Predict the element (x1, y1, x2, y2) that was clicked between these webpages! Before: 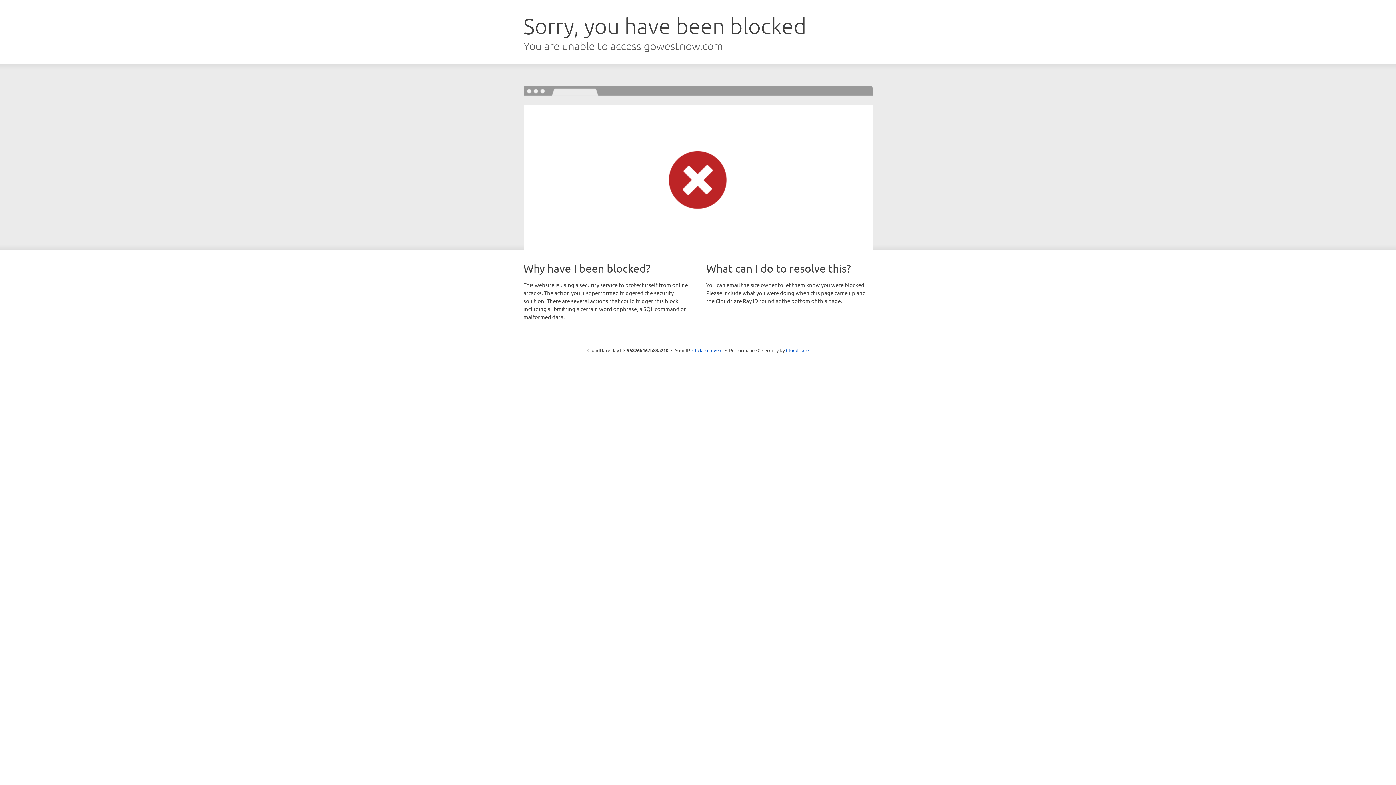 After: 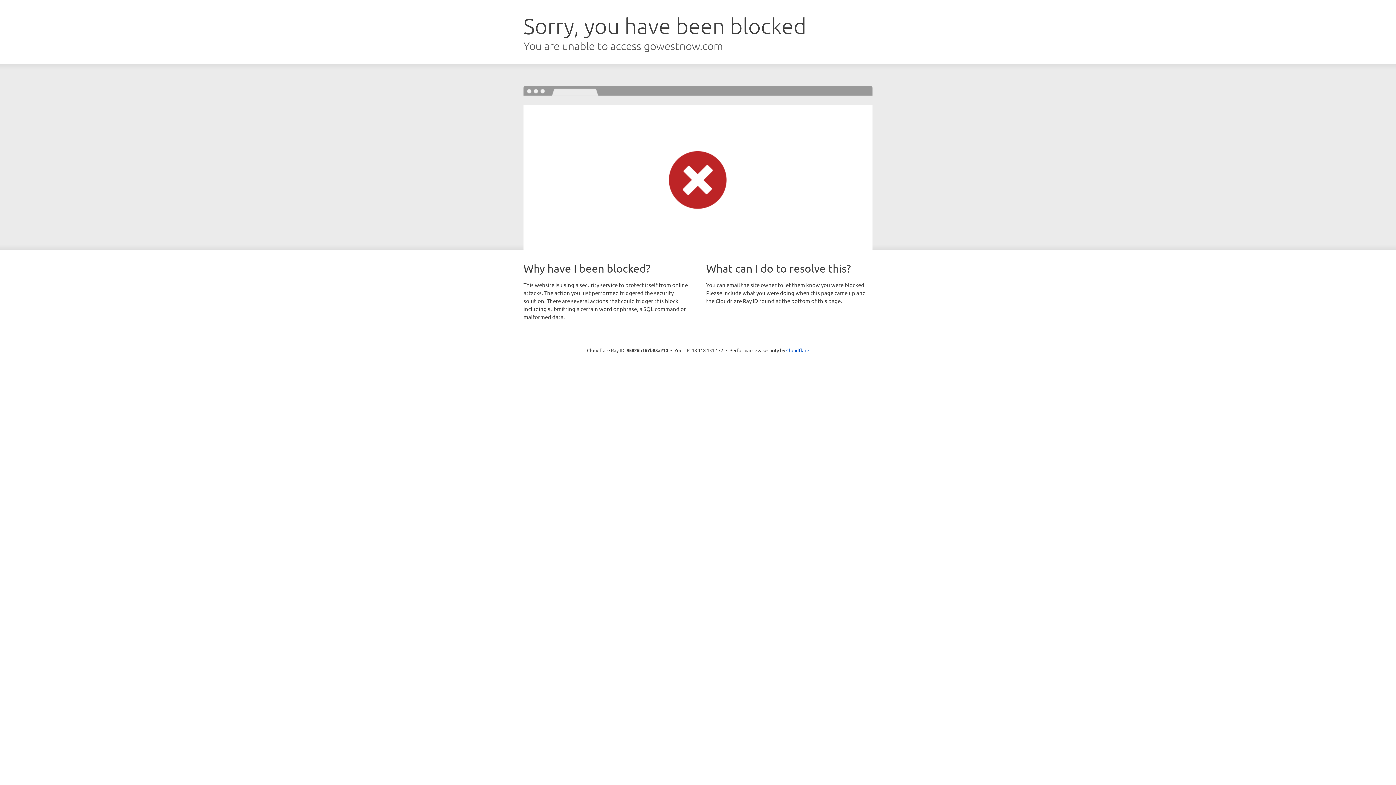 Action: bbox: (692, 346, 722, 353) label: Click to reveal